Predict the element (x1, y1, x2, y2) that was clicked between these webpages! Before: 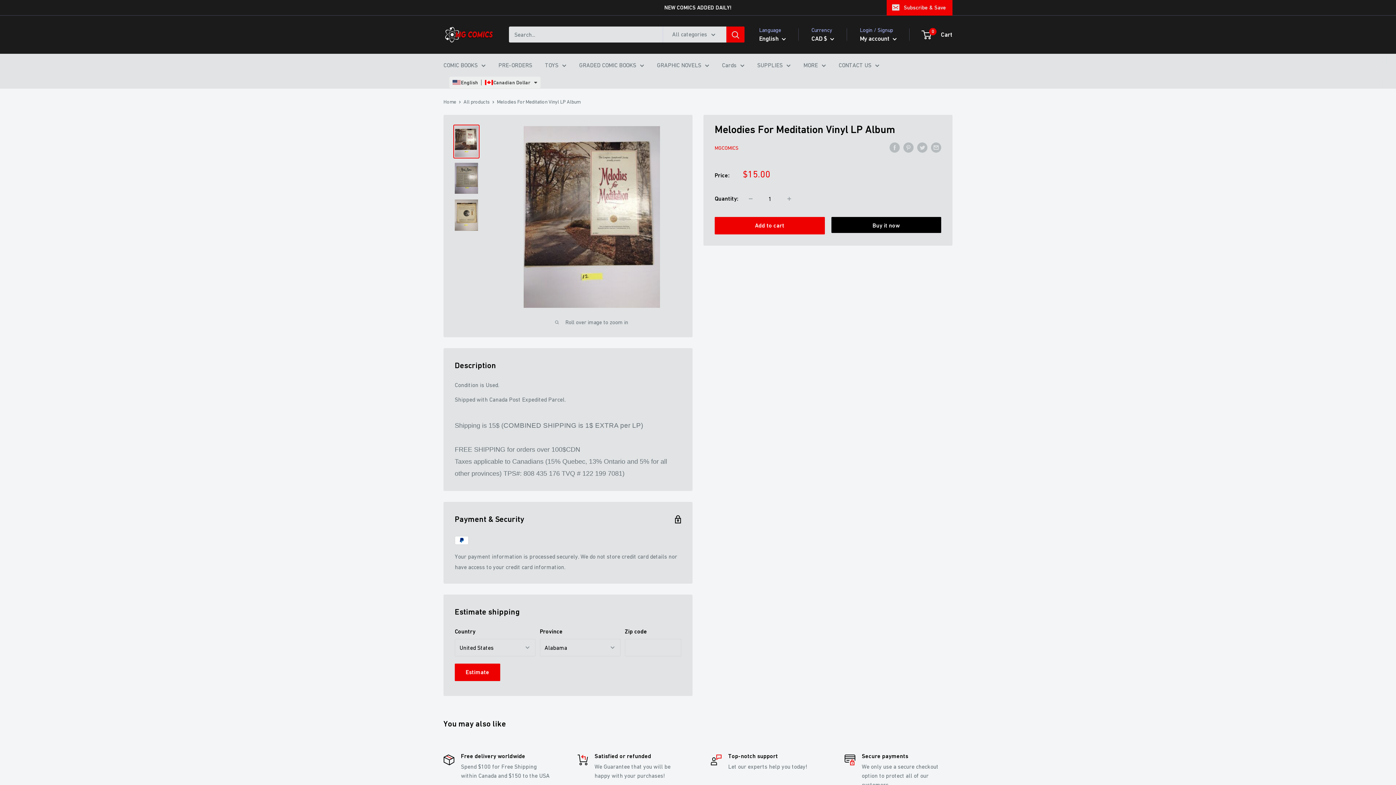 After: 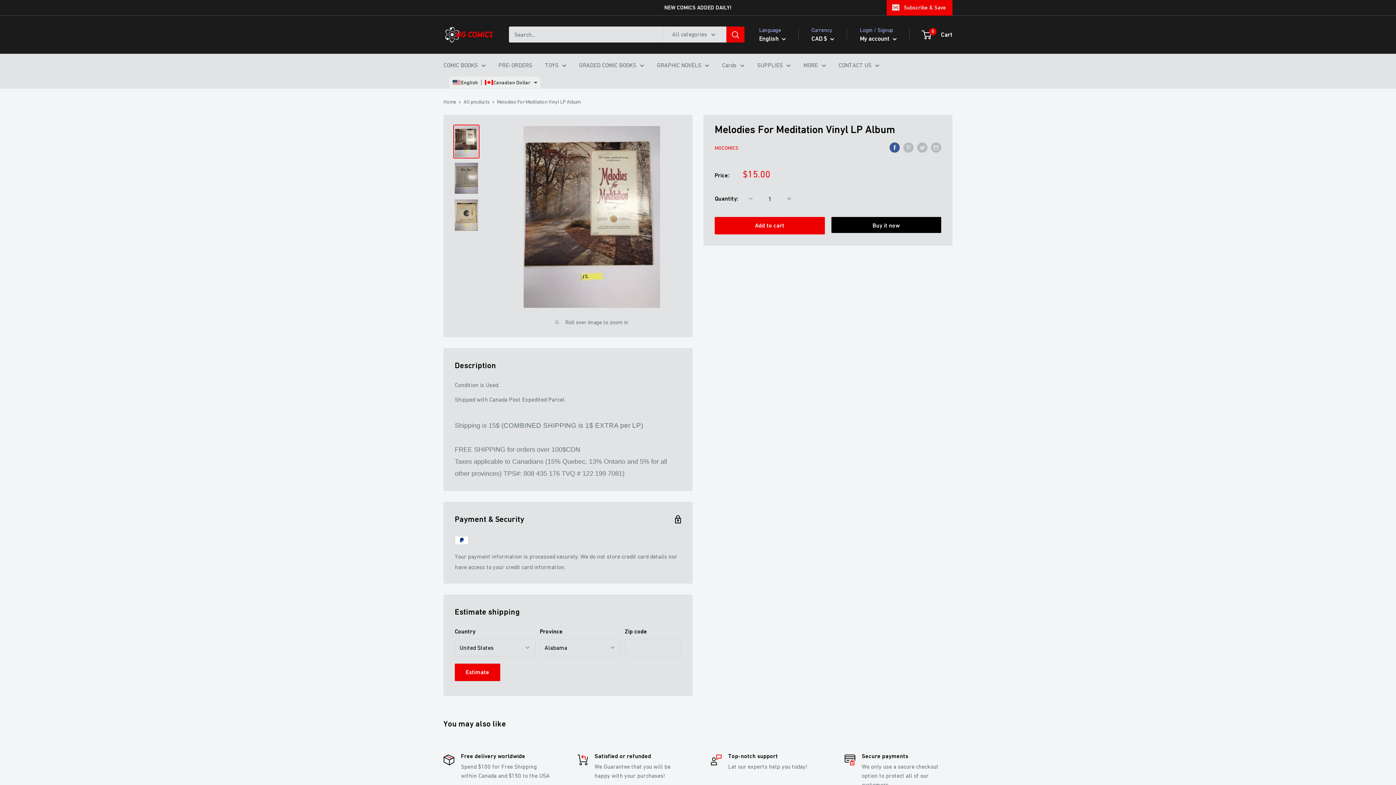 Action: bbox: (889, 141, 900, 152) label: Share on Facebook